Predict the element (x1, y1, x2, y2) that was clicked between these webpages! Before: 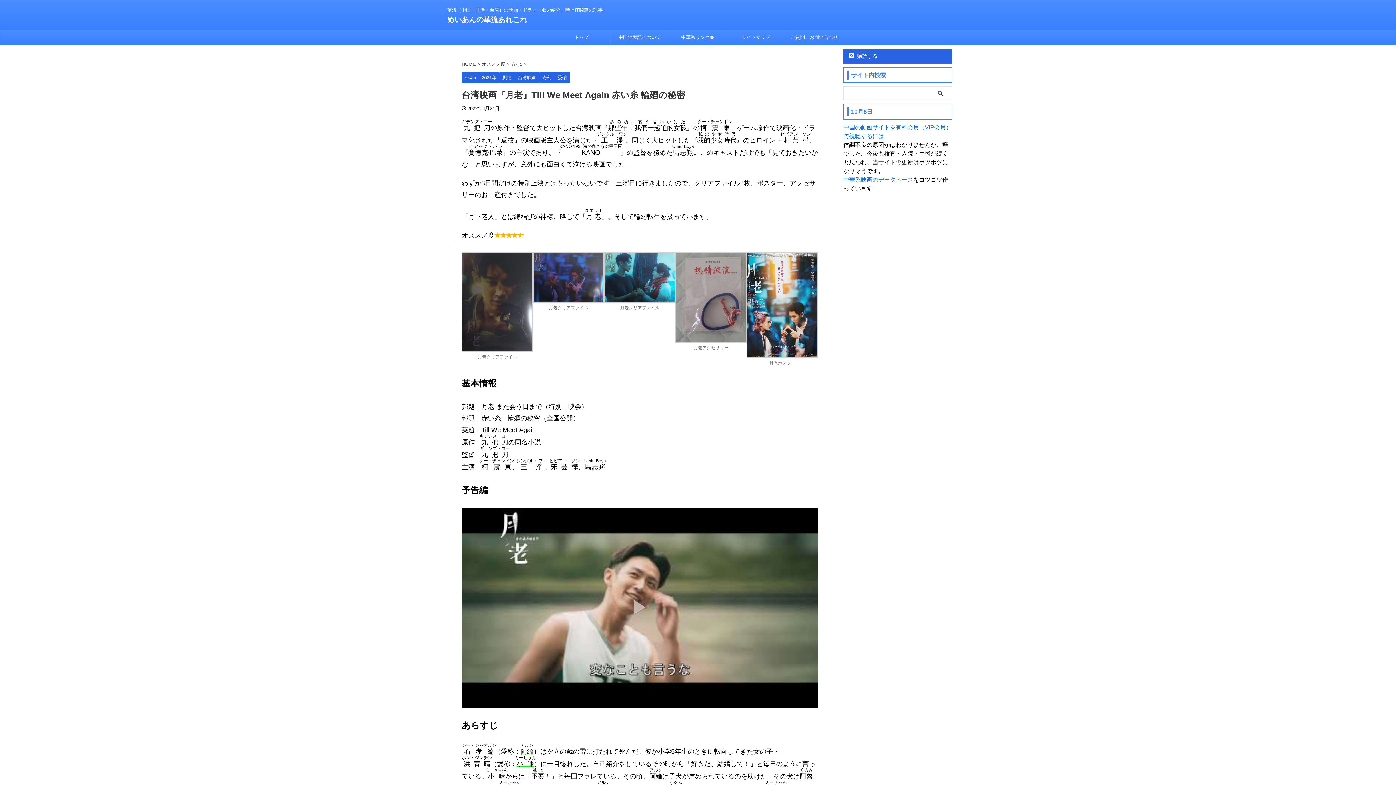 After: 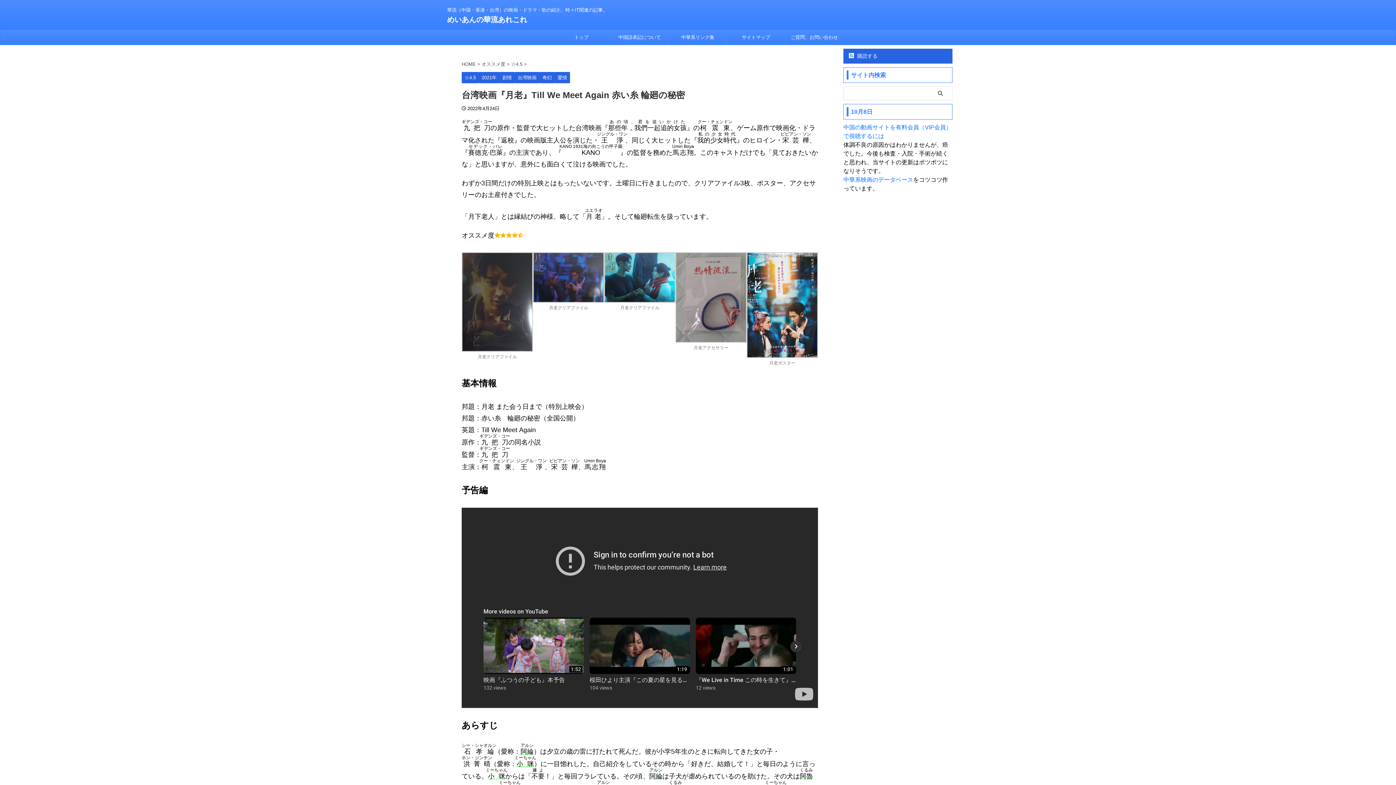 Action: bbox: (461, 508, 818, 708)